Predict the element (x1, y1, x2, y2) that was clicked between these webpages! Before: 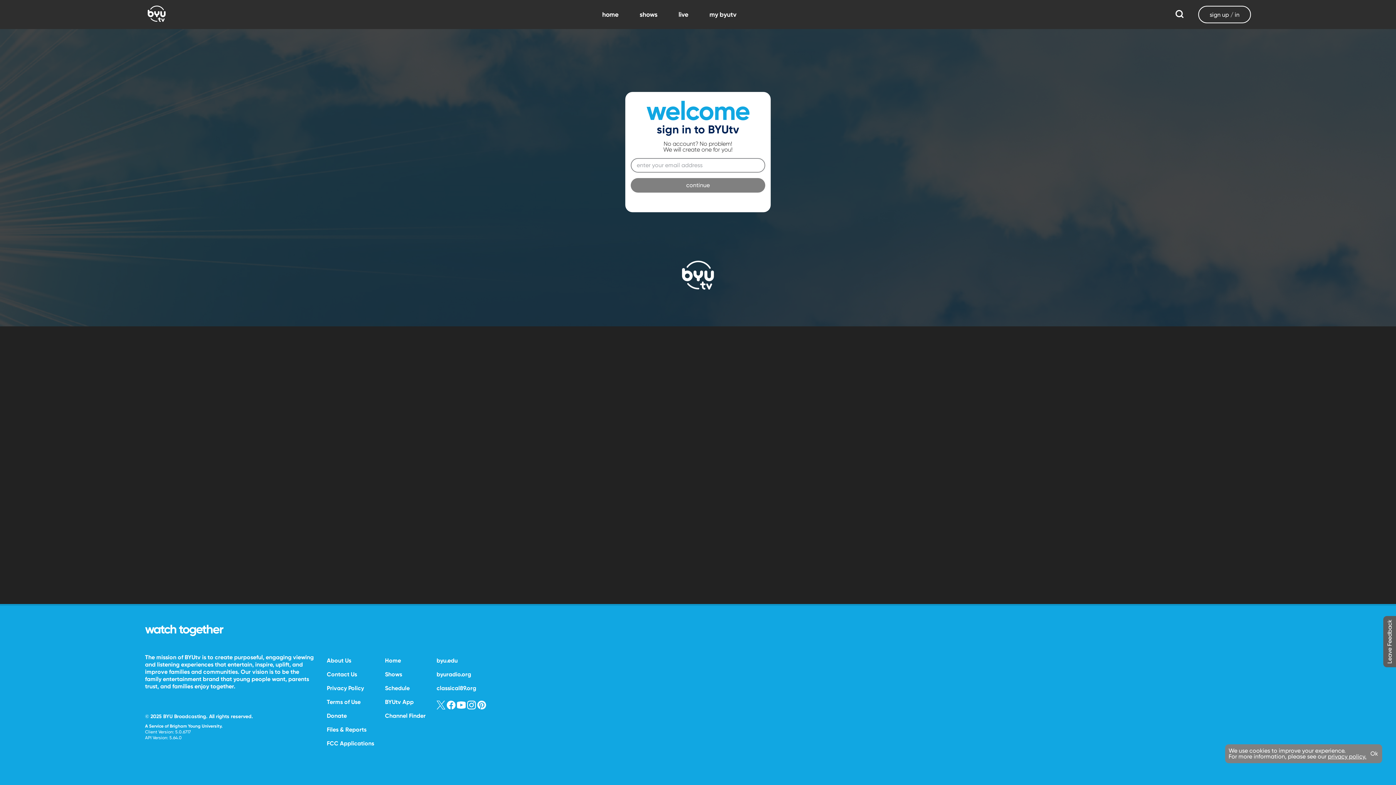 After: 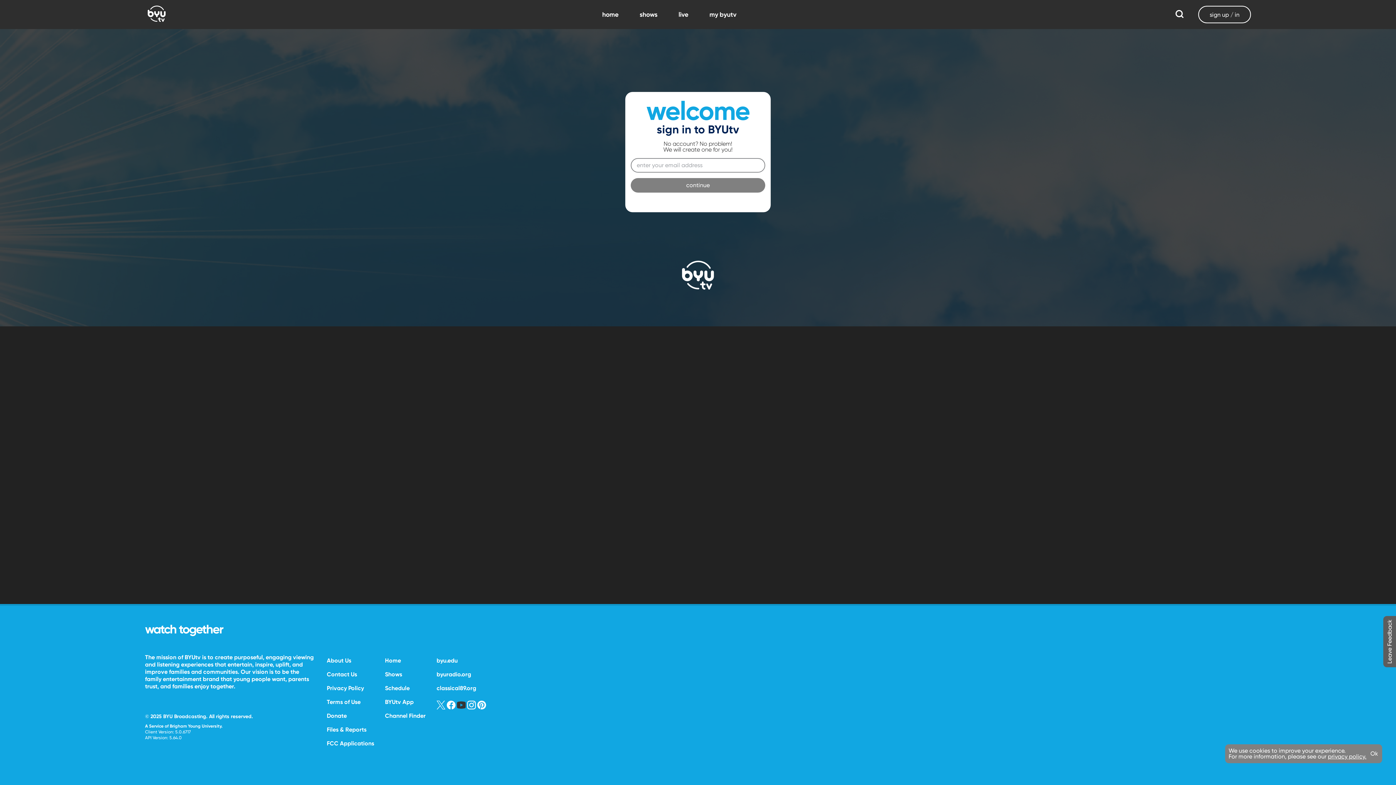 Action: bbox: (457, 704, 465, 711)